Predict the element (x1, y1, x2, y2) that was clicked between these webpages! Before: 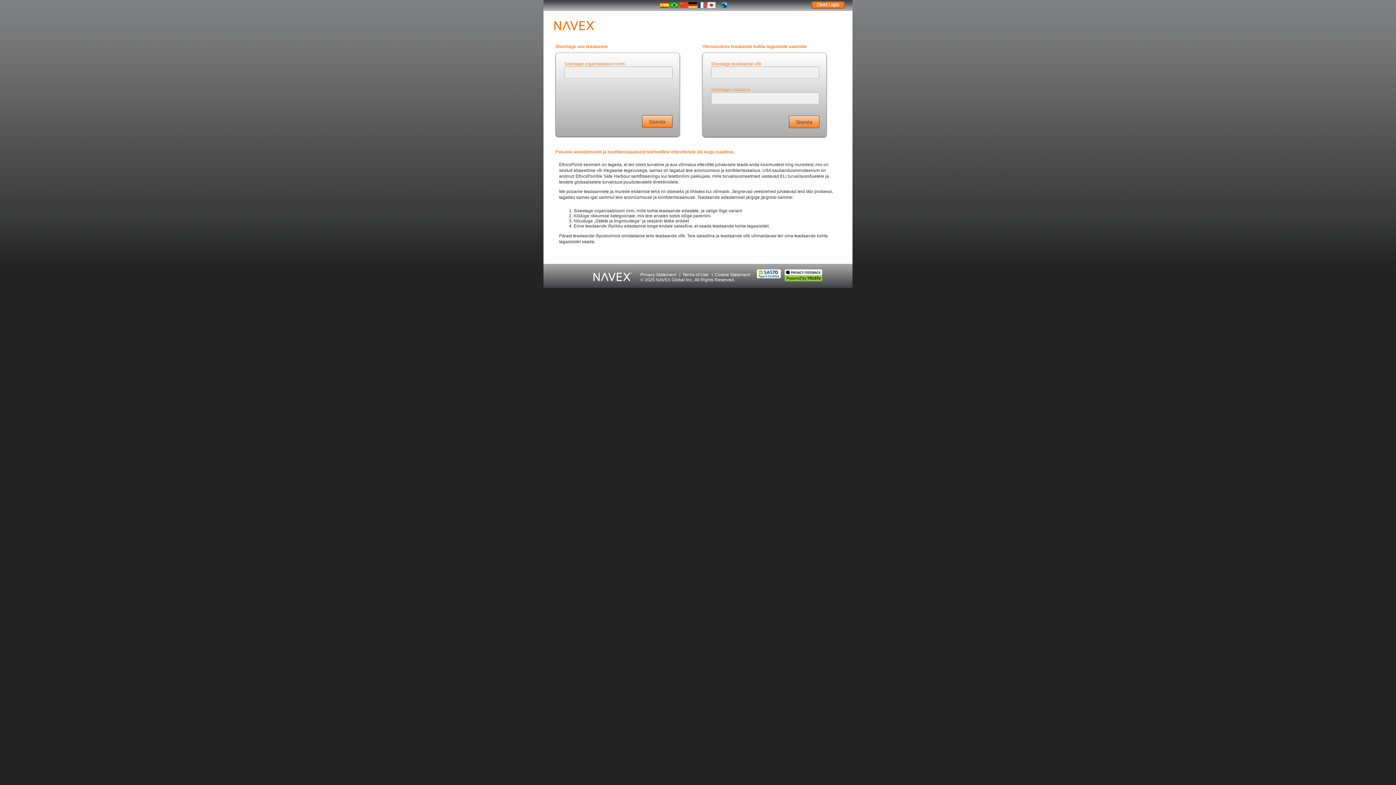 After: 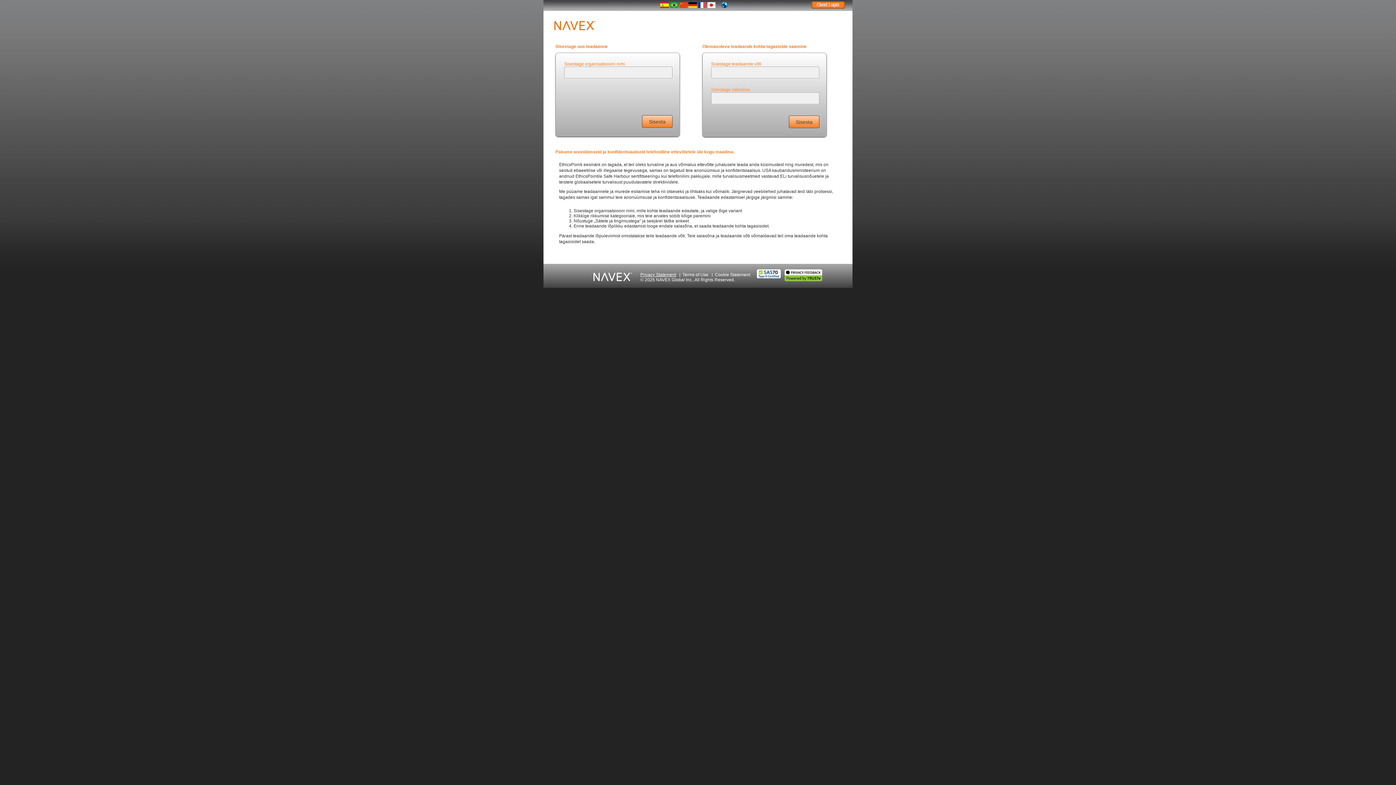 Action: bbox: (640, 272, 676, 277) label: Privacy Statement